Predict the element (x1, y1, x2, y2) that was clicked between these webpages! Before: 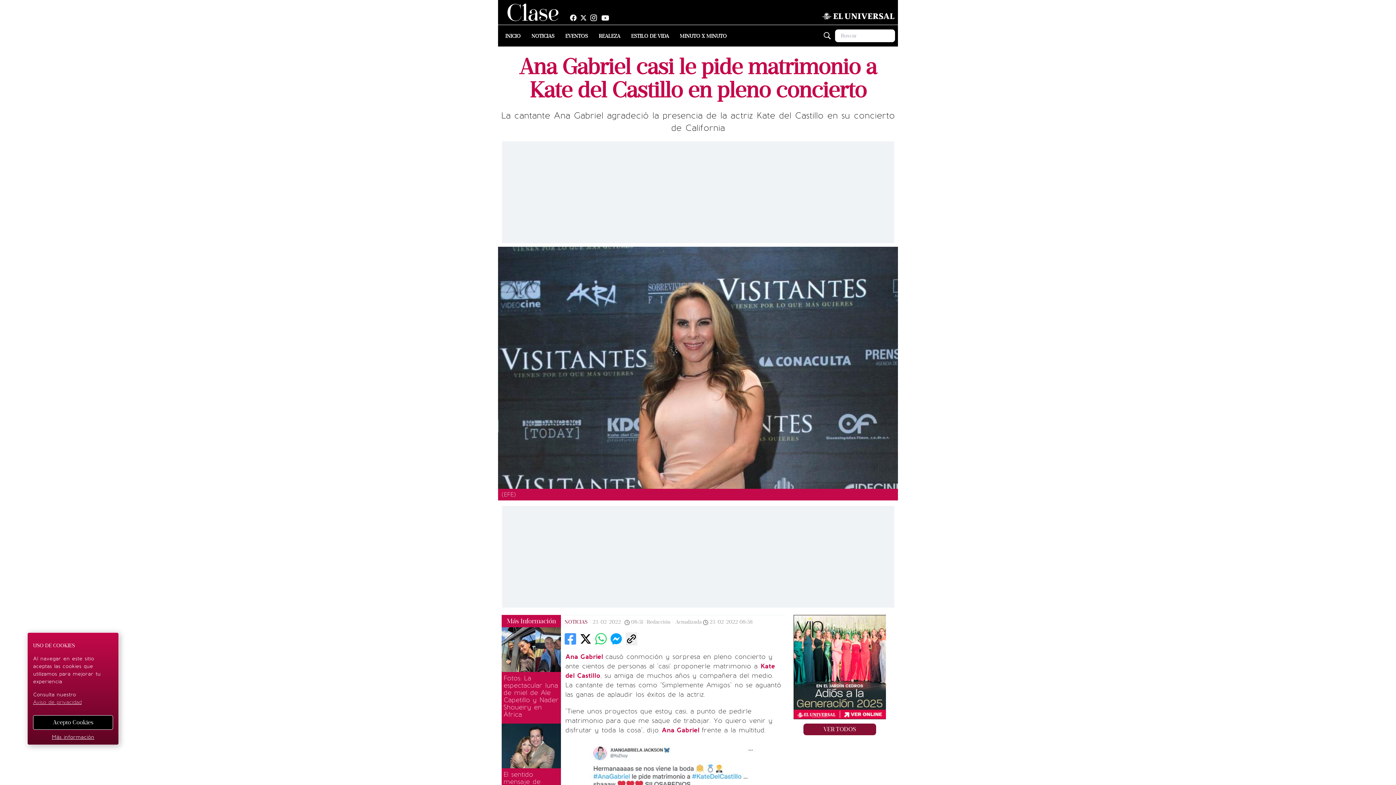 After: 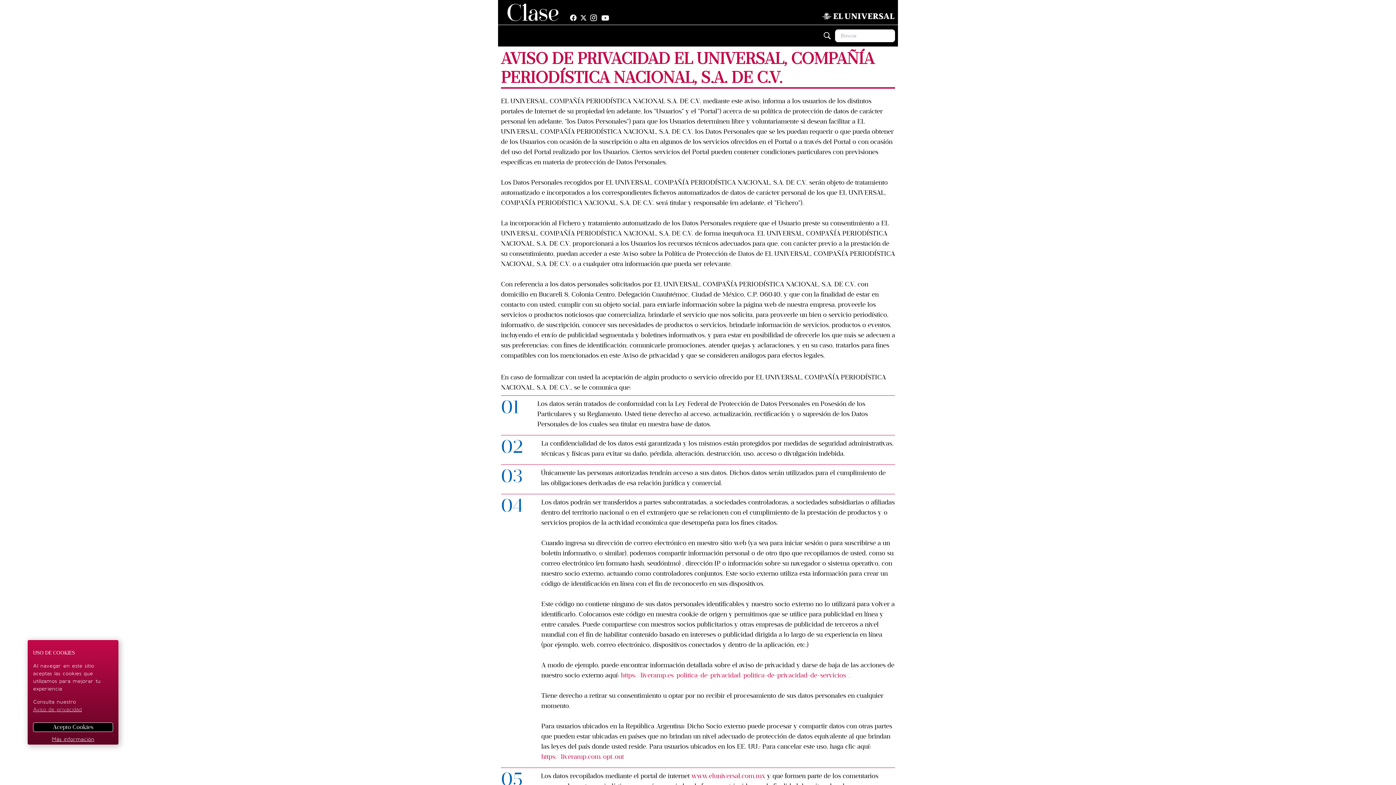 Action: bbox: (33, 699, 81, 705) label: Aviso de privacidad